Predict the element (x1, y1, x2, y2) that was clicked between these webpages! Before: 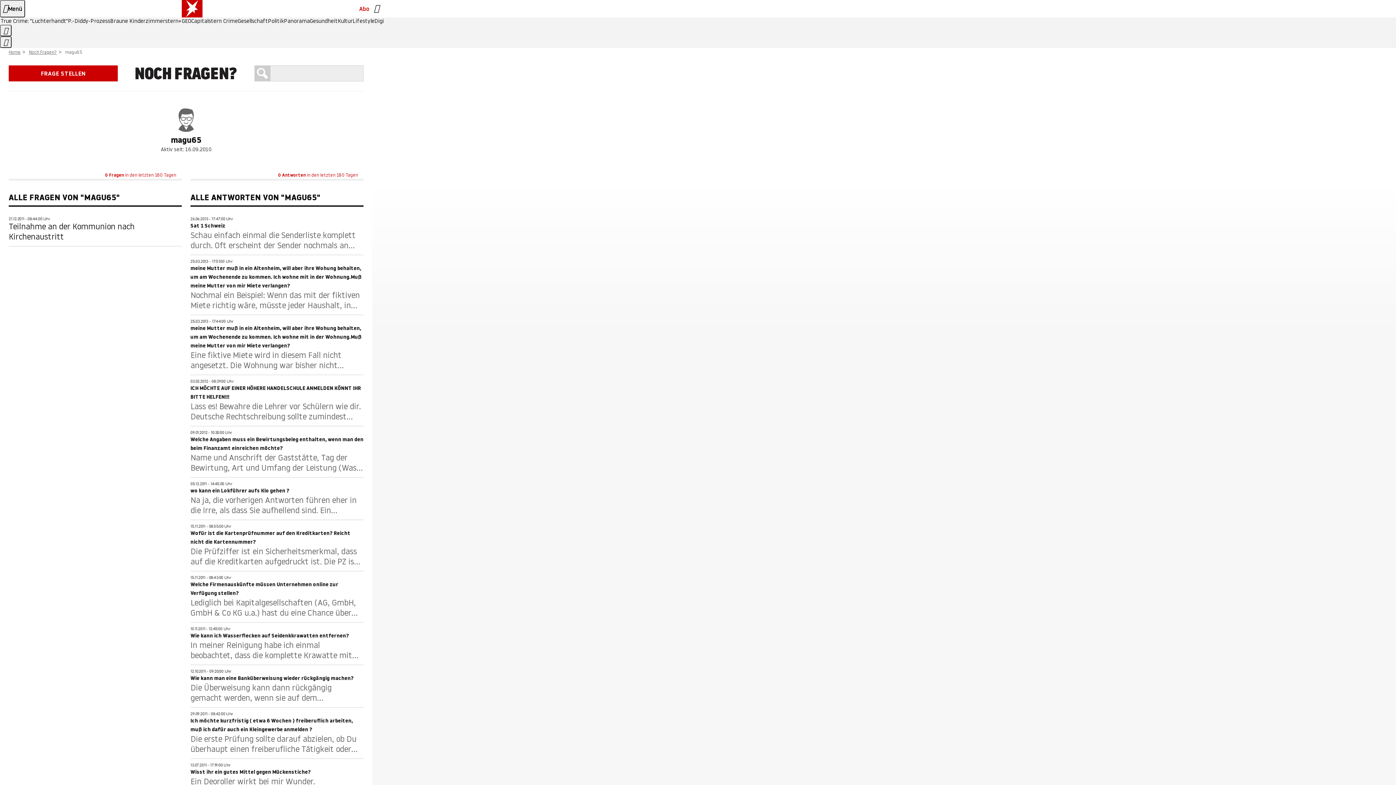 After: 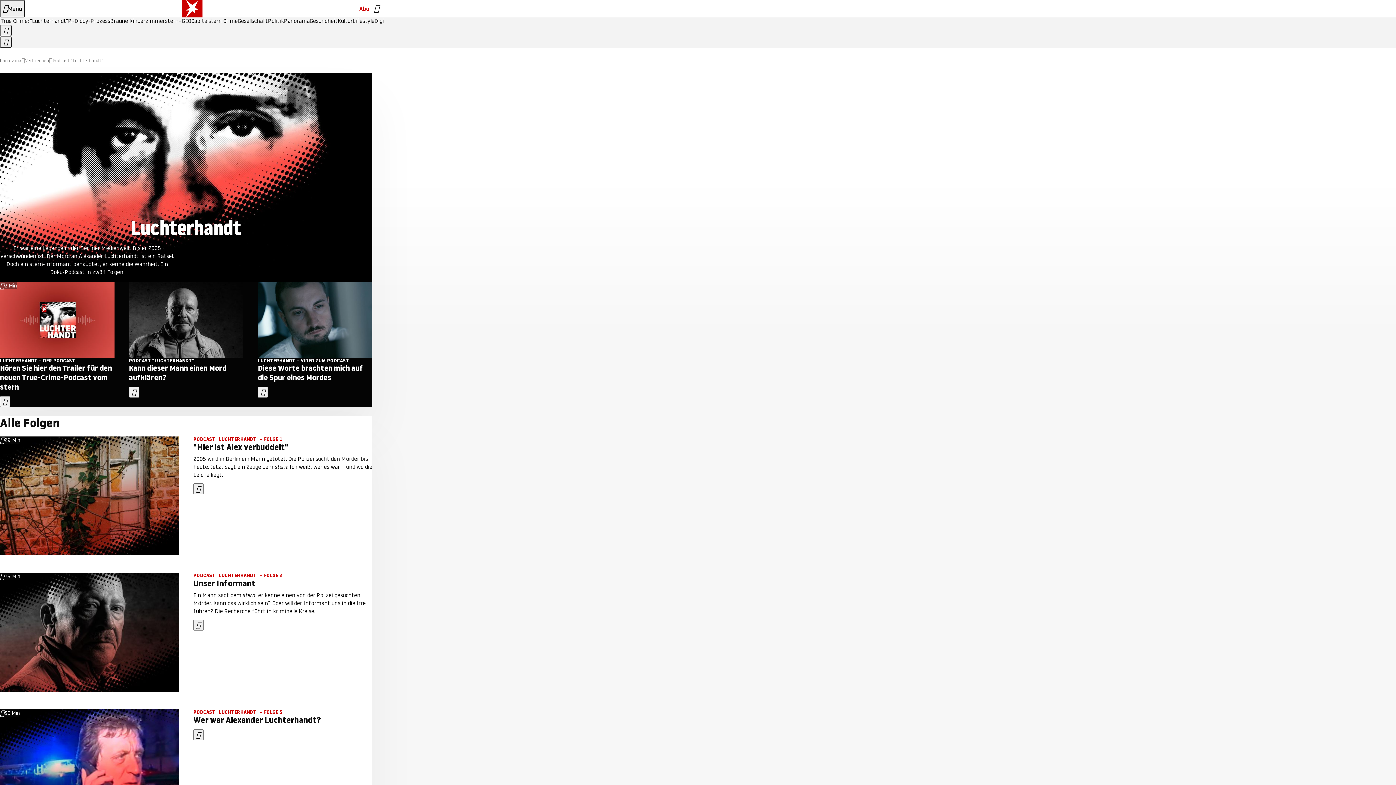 Action: bbox: (0, 18, 68, 24) label: True Crime: "Luchterhandt"